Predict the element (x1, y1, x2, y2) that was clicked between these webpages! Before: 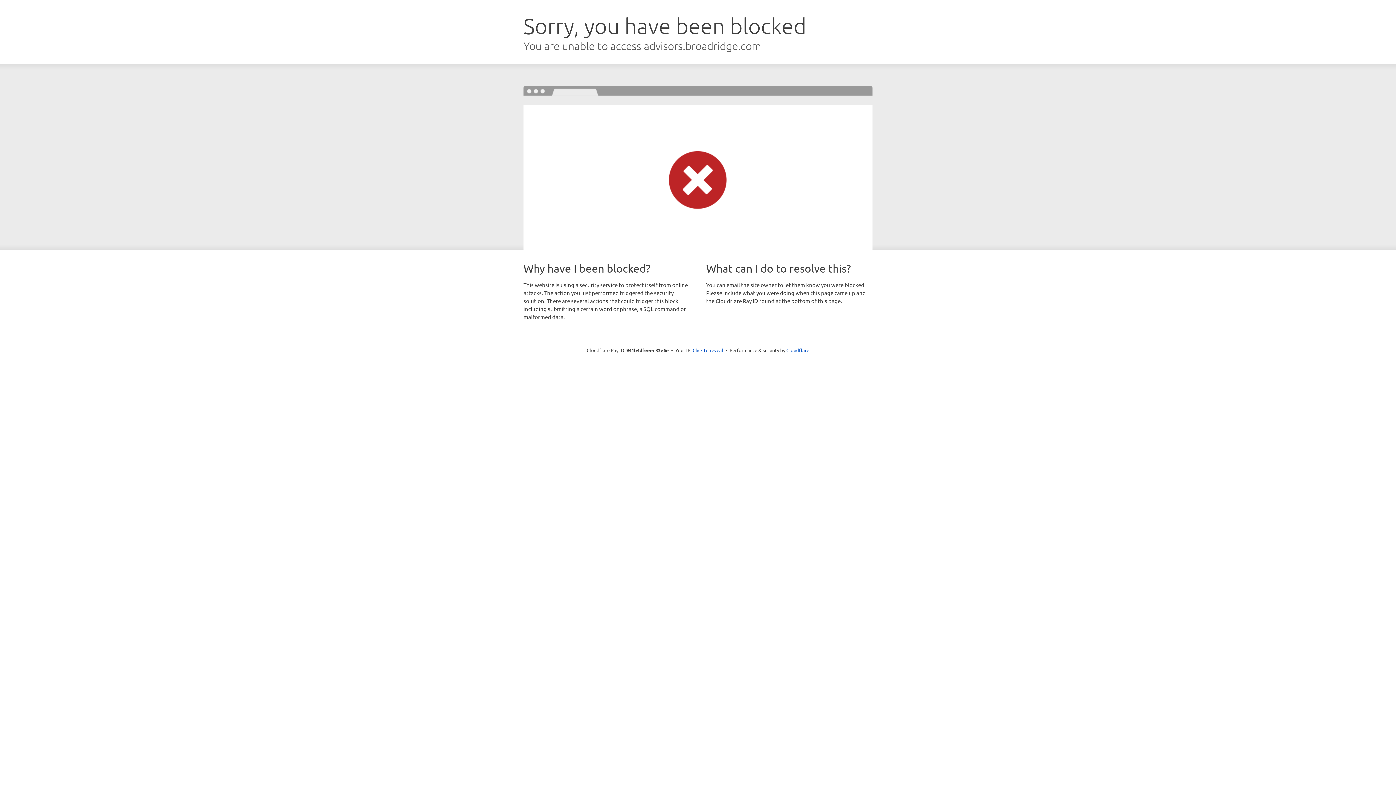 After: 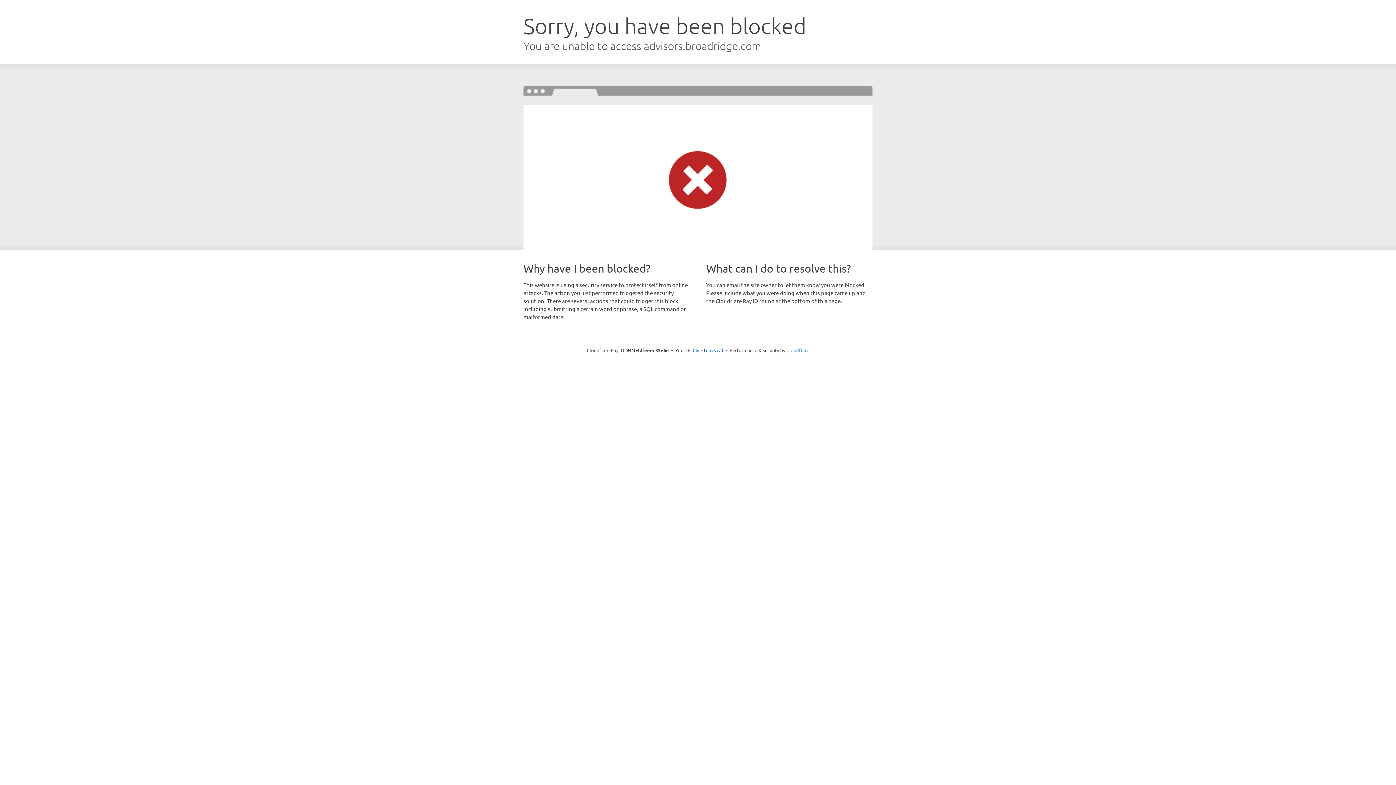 Action: label: Cloudflare bbox: (786, 347, 809, 353)